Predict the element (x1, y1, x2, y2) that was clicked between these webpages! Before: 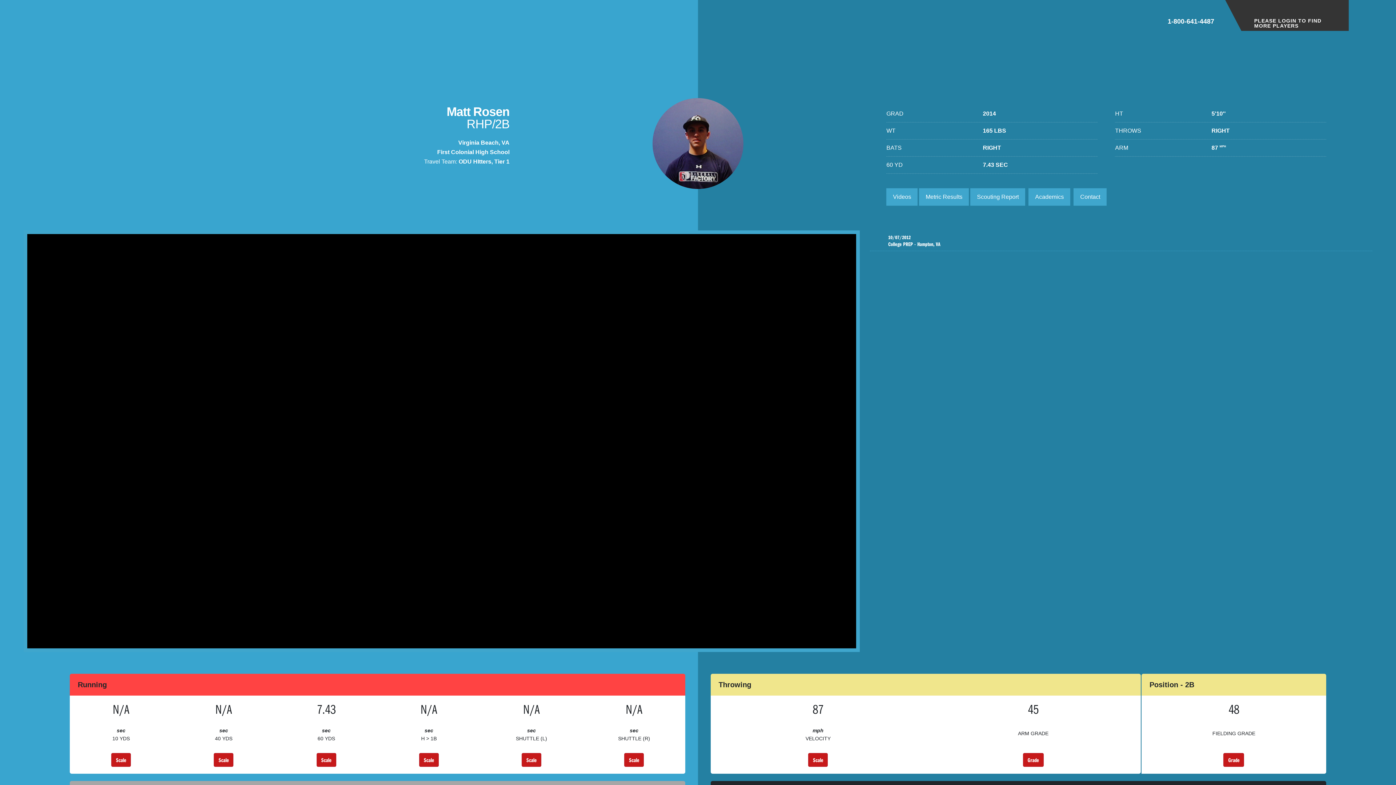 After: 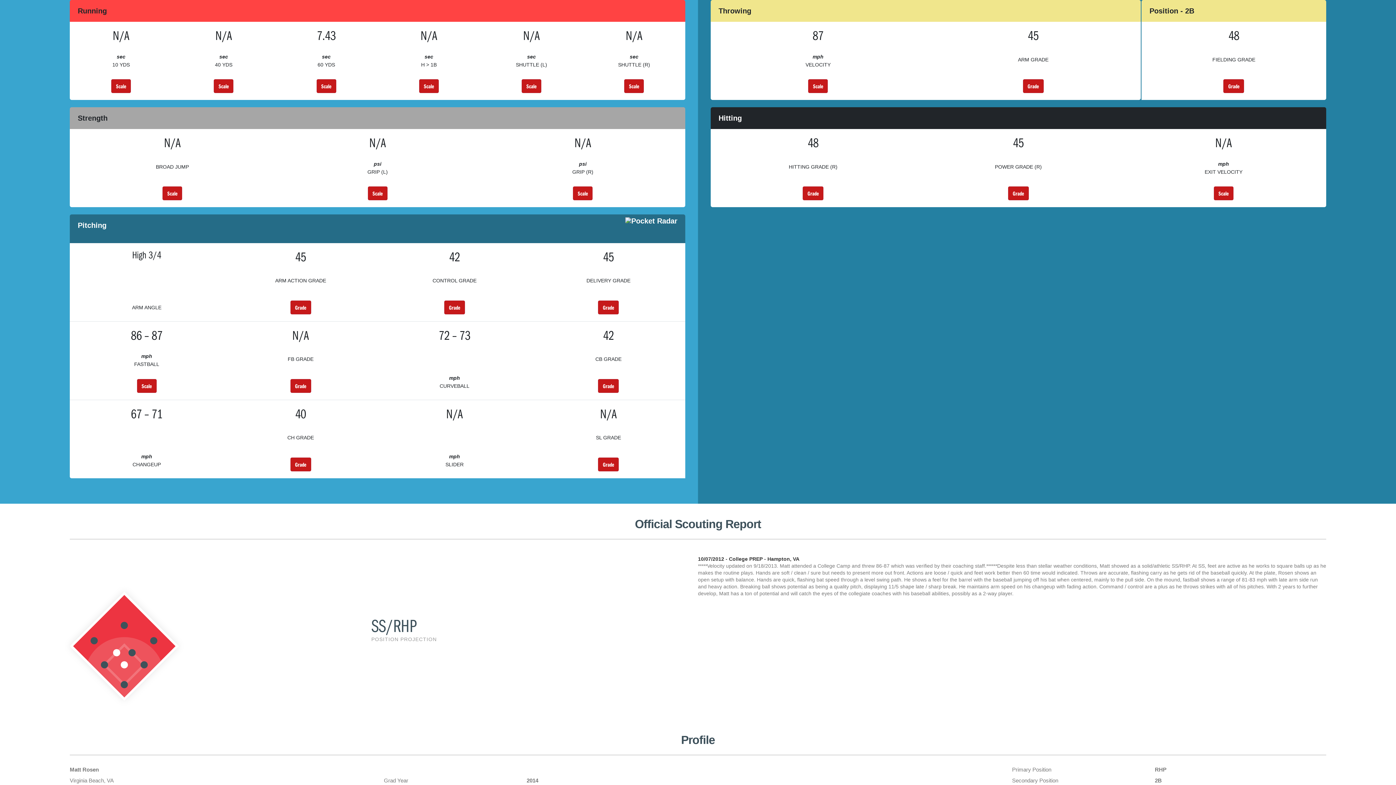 Action: bbox: (919, 188, 969, 205) label: Metric Results